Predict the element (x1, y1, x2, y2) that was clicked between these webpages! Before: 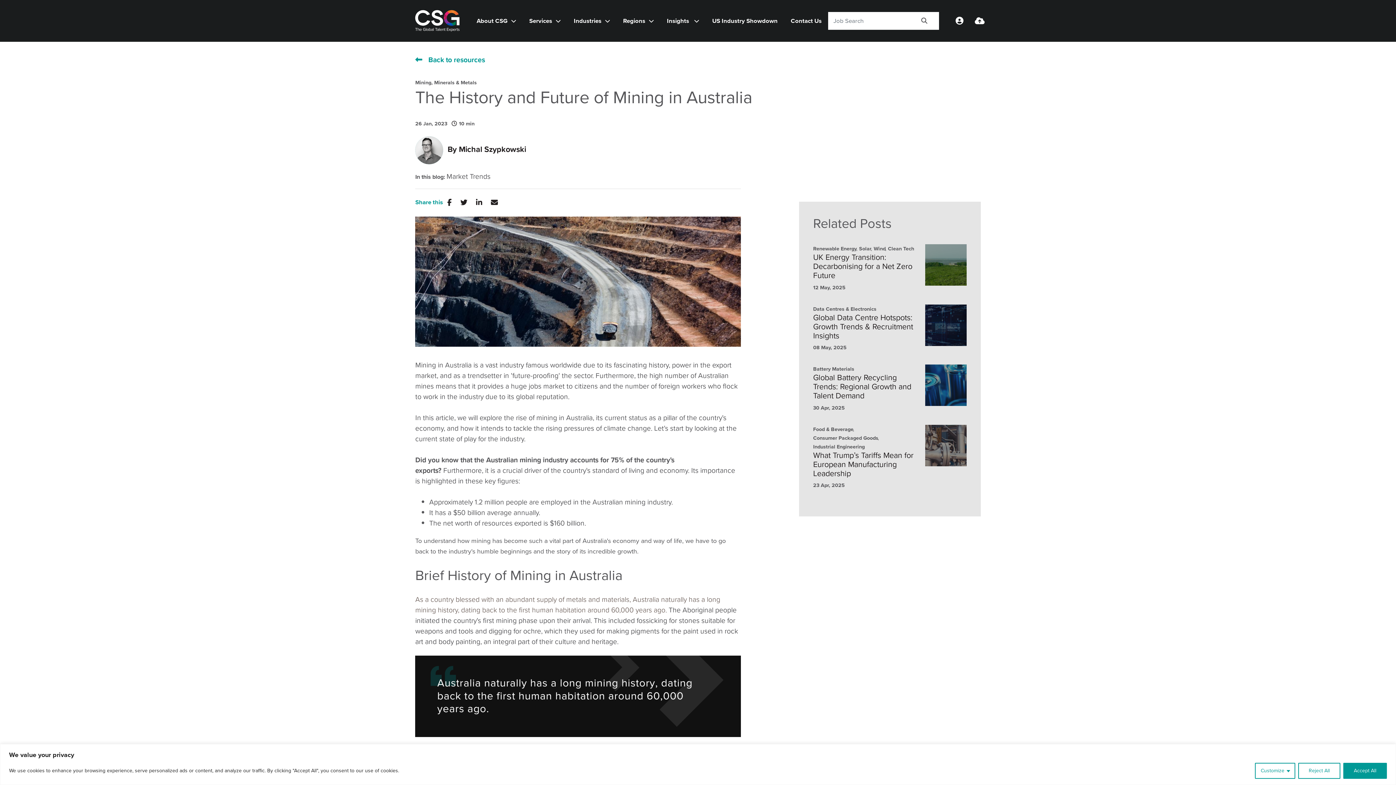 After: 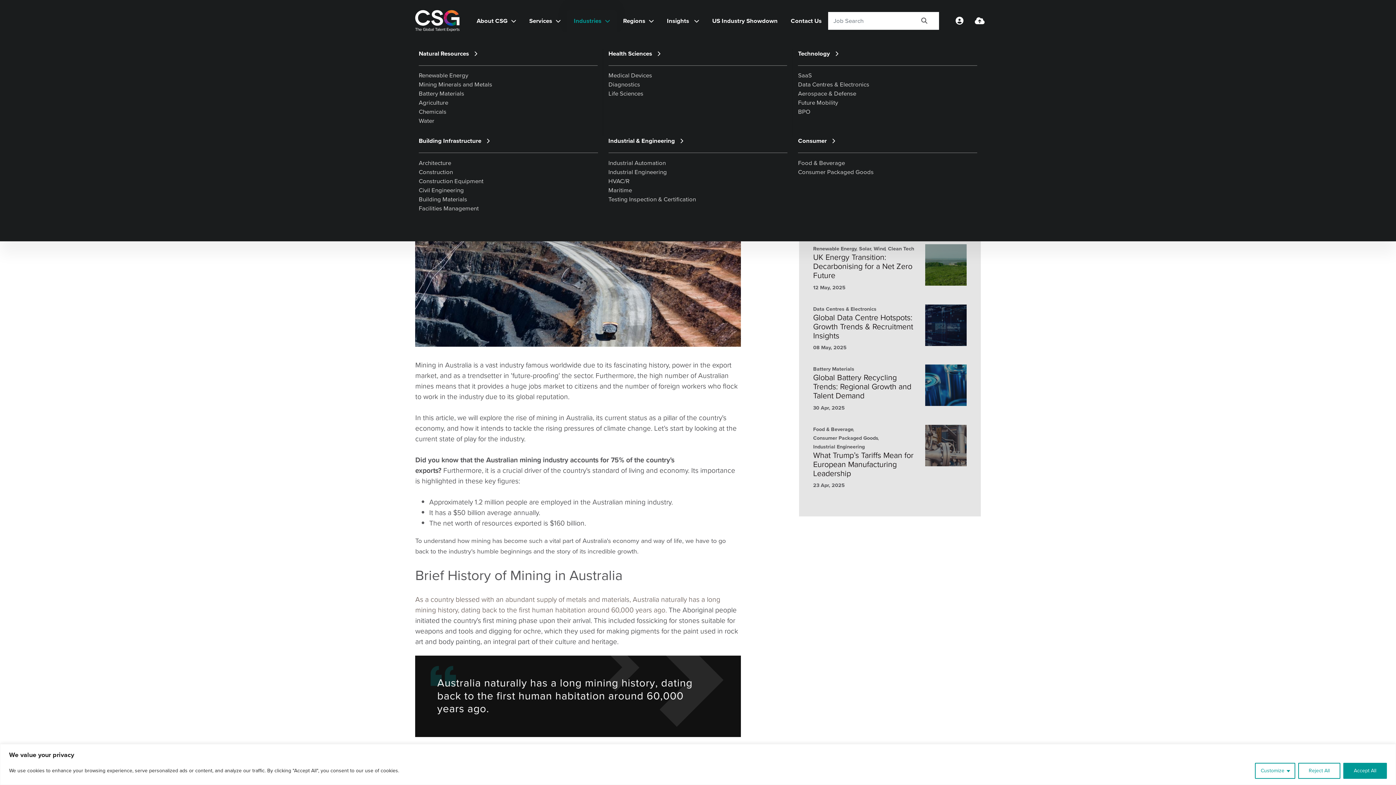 Action: label: Industries bbox: (567, 10, 616, 31)